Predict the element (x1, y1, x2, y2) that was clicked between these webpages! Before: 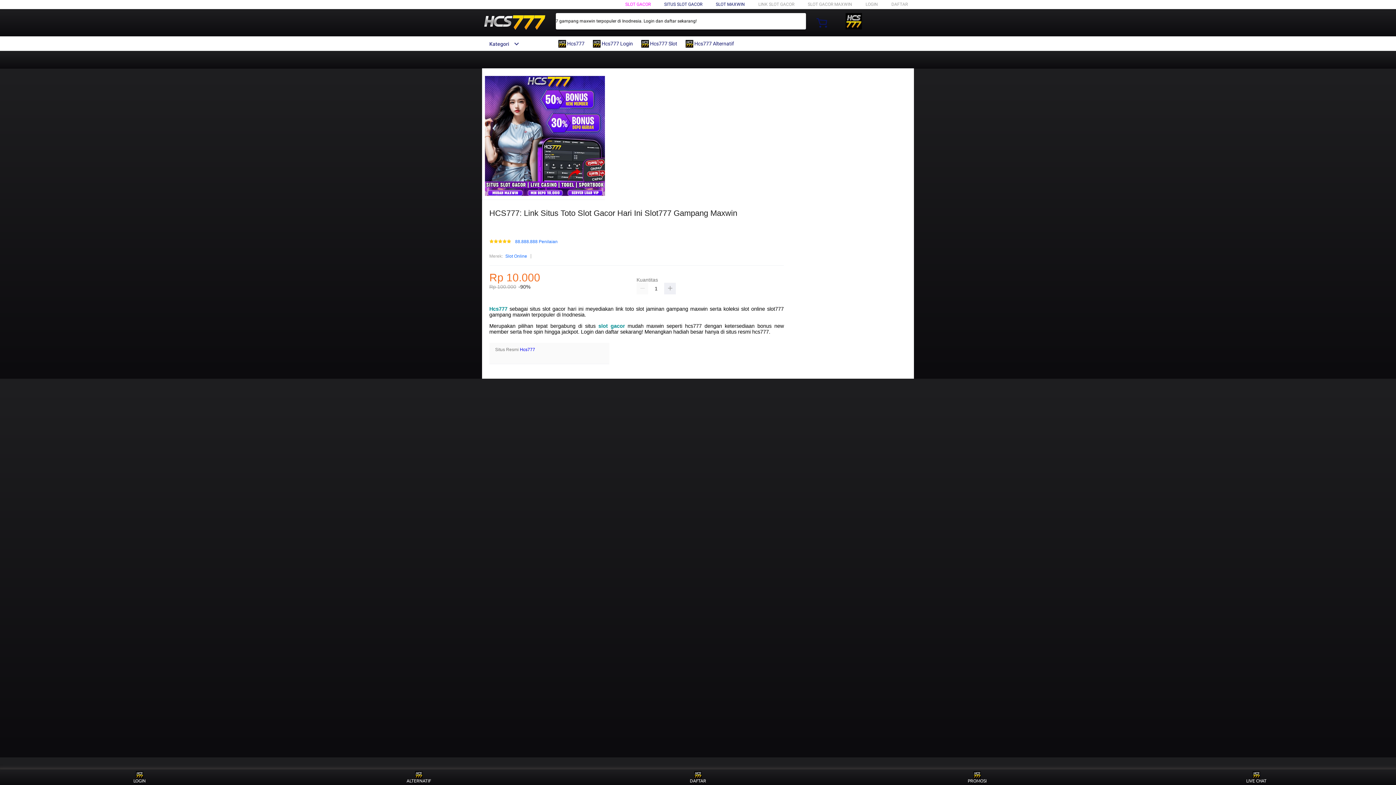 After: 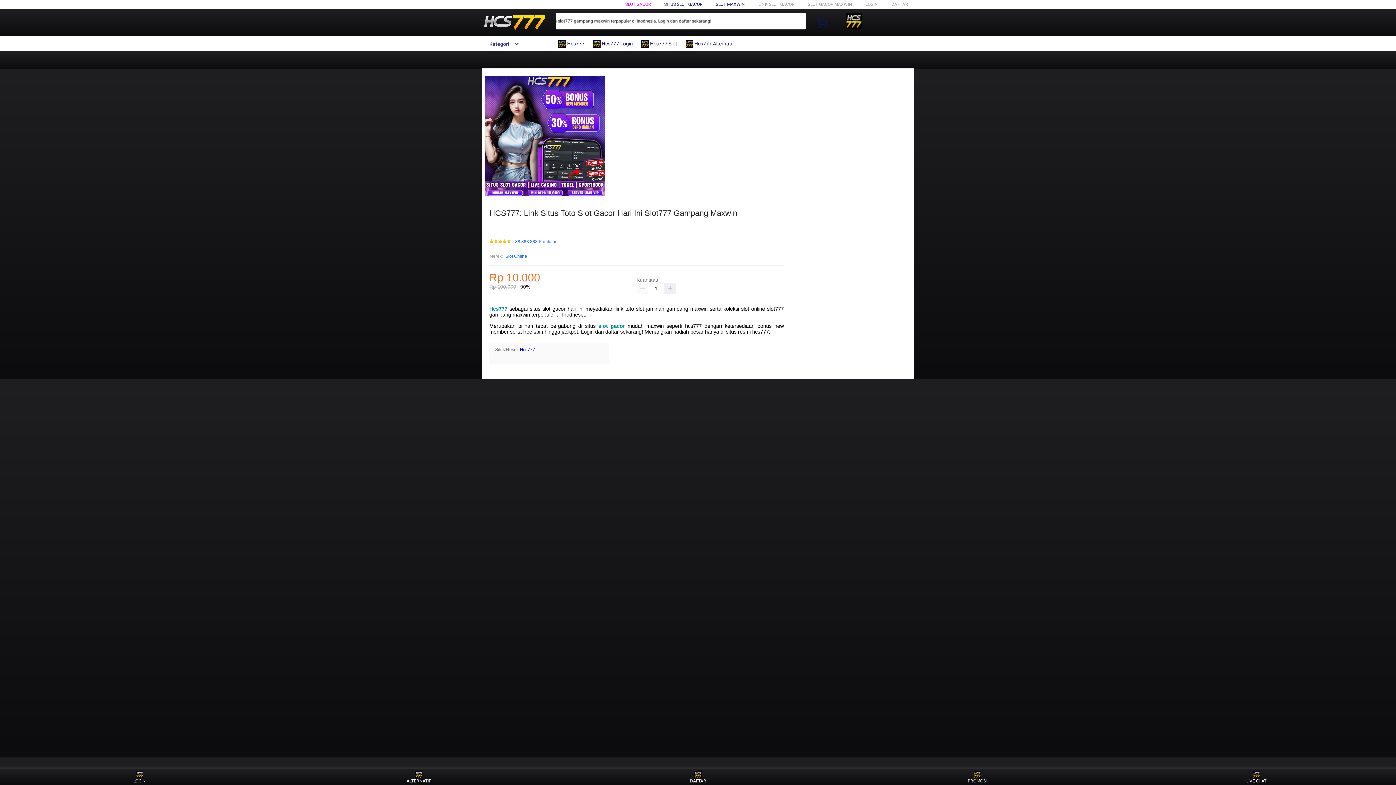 Action: bbox: (593, 36, 636, 50) label:  Hcs777 Login